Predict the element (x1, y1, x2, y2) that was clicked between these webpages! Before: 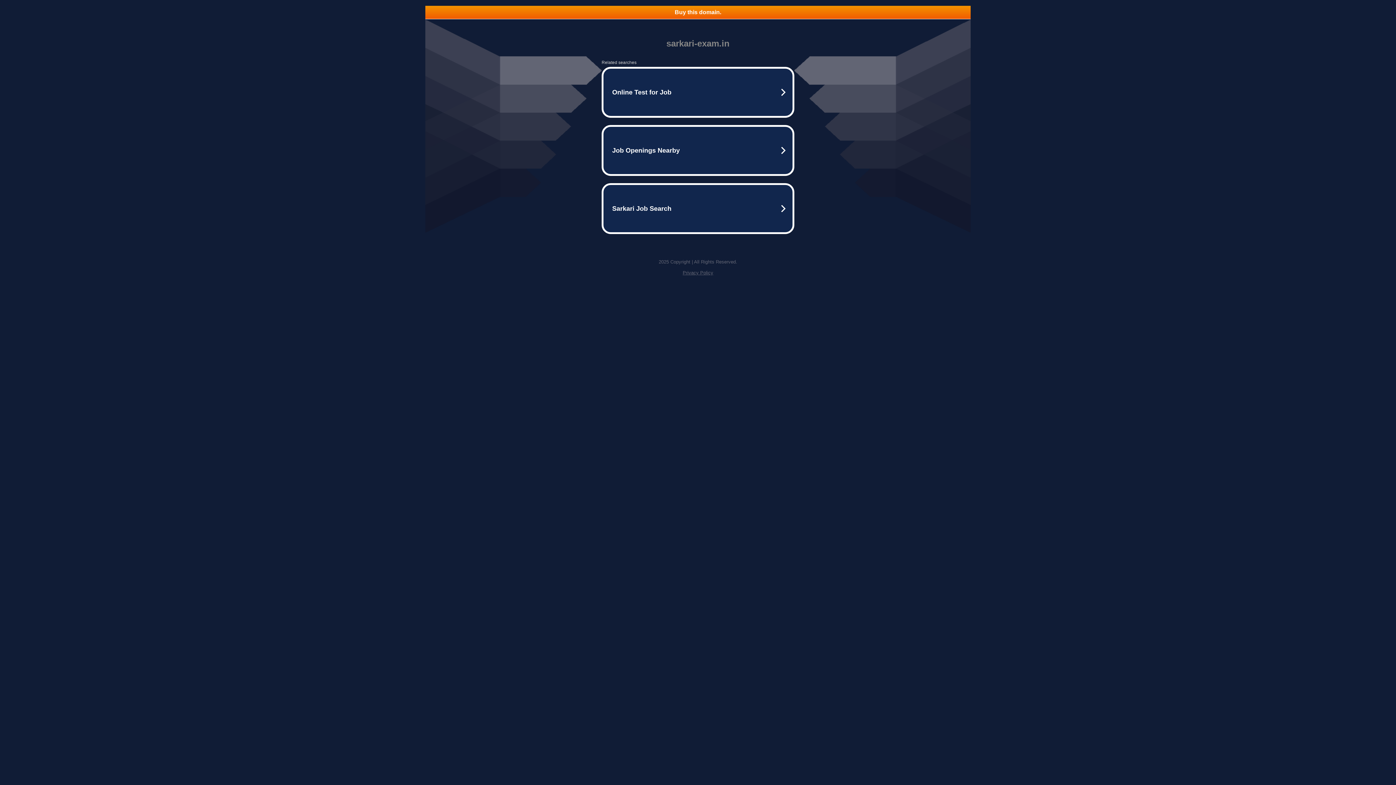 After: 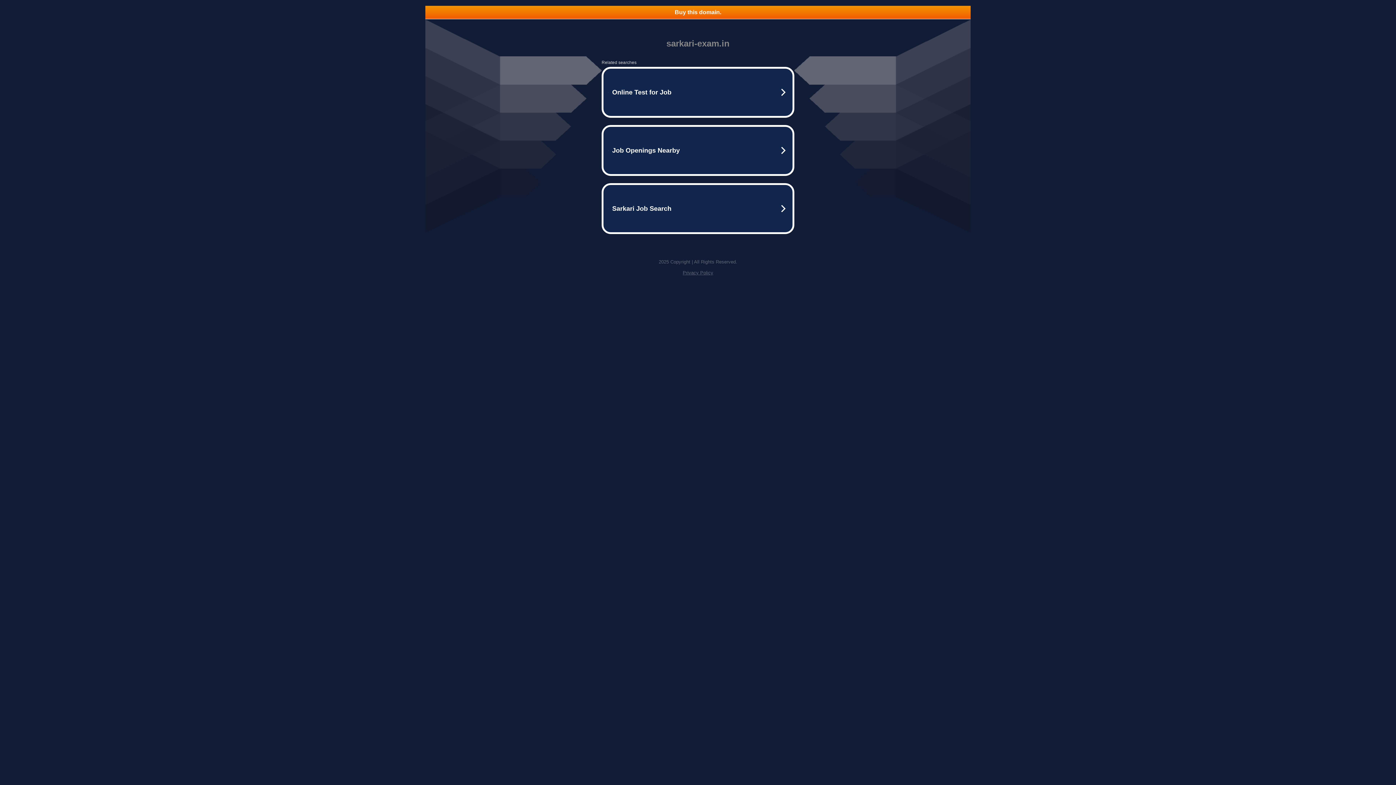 Action: label: Buy this domain. bbox: (425, 5, 970, 18)